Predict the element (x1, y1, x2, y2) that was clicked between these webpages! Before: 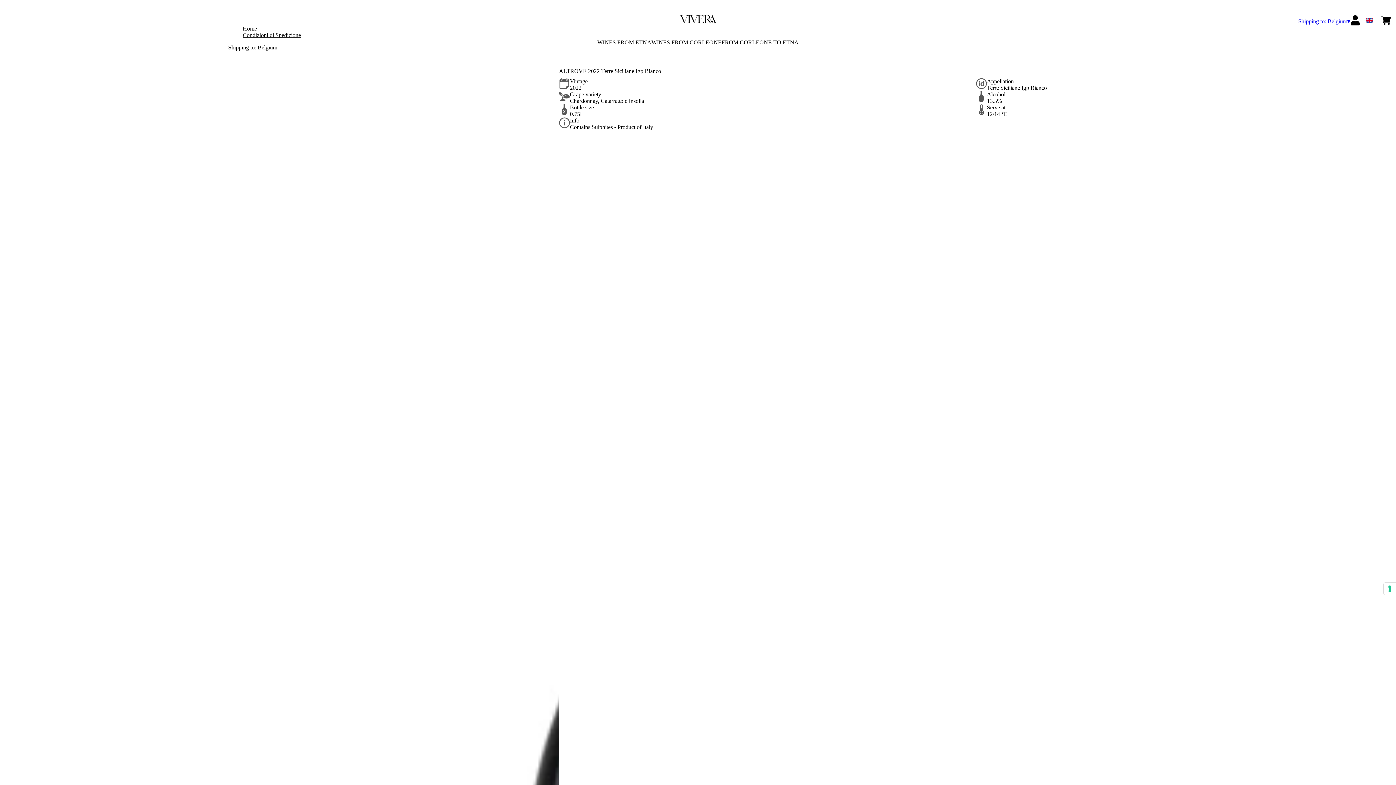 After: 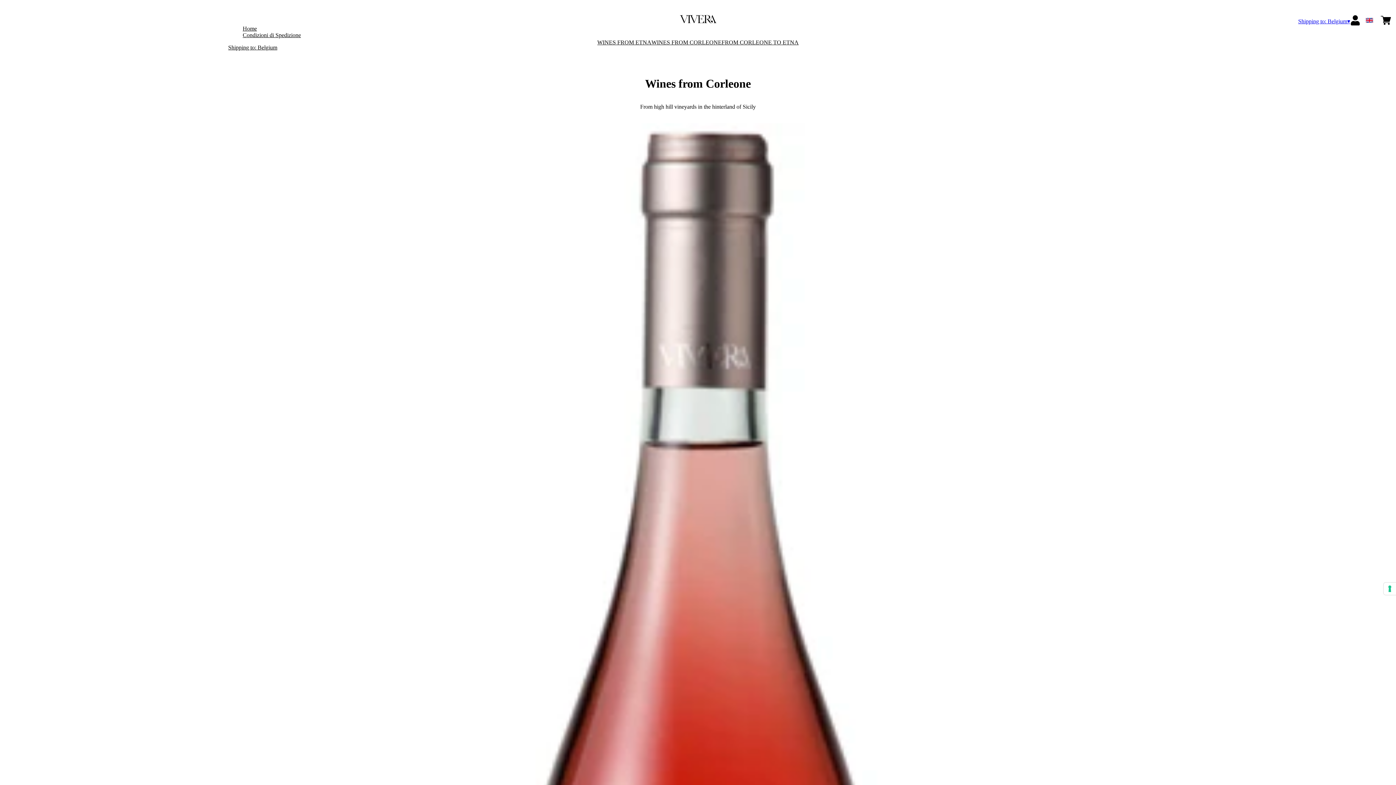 Action: bbox: (651, 39, 721, 45) label: WINES FROM CORLEONE